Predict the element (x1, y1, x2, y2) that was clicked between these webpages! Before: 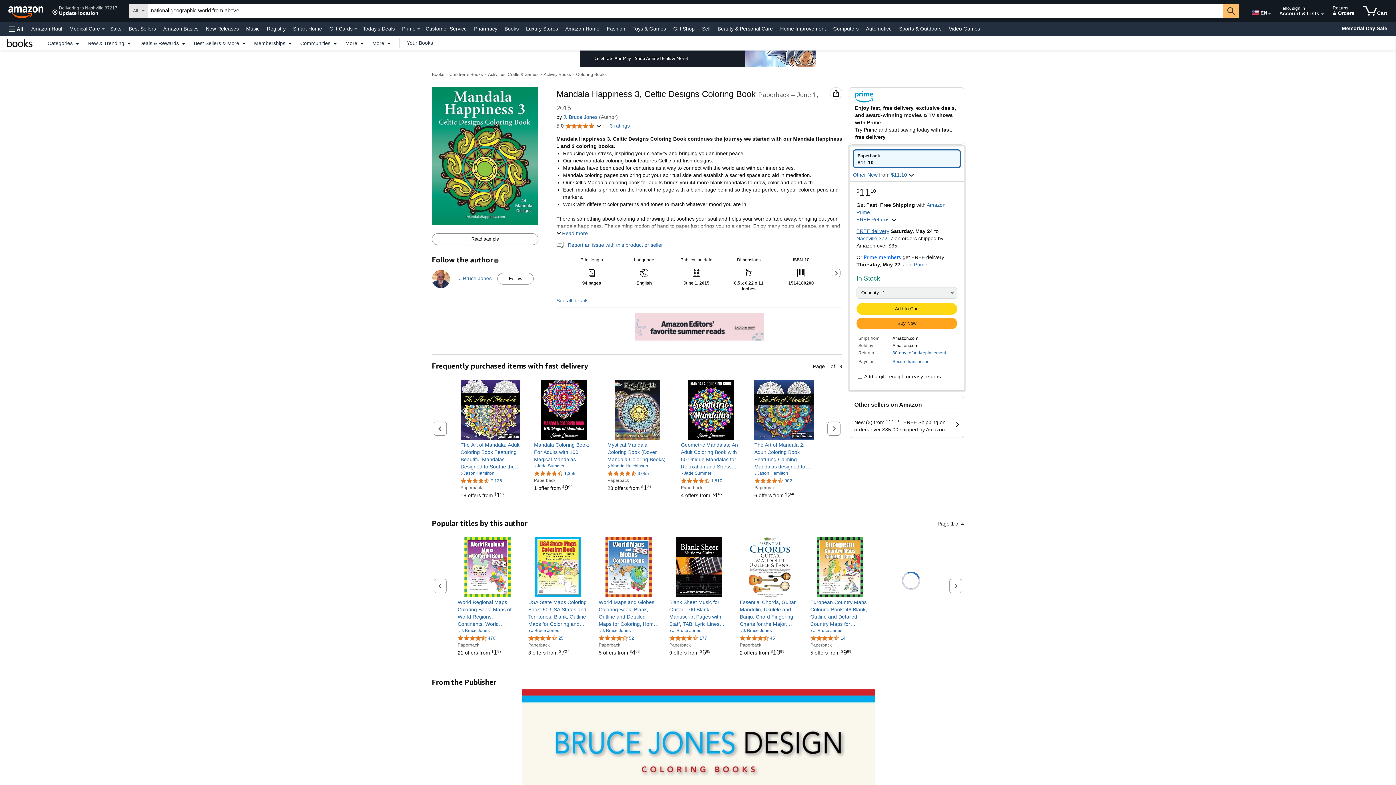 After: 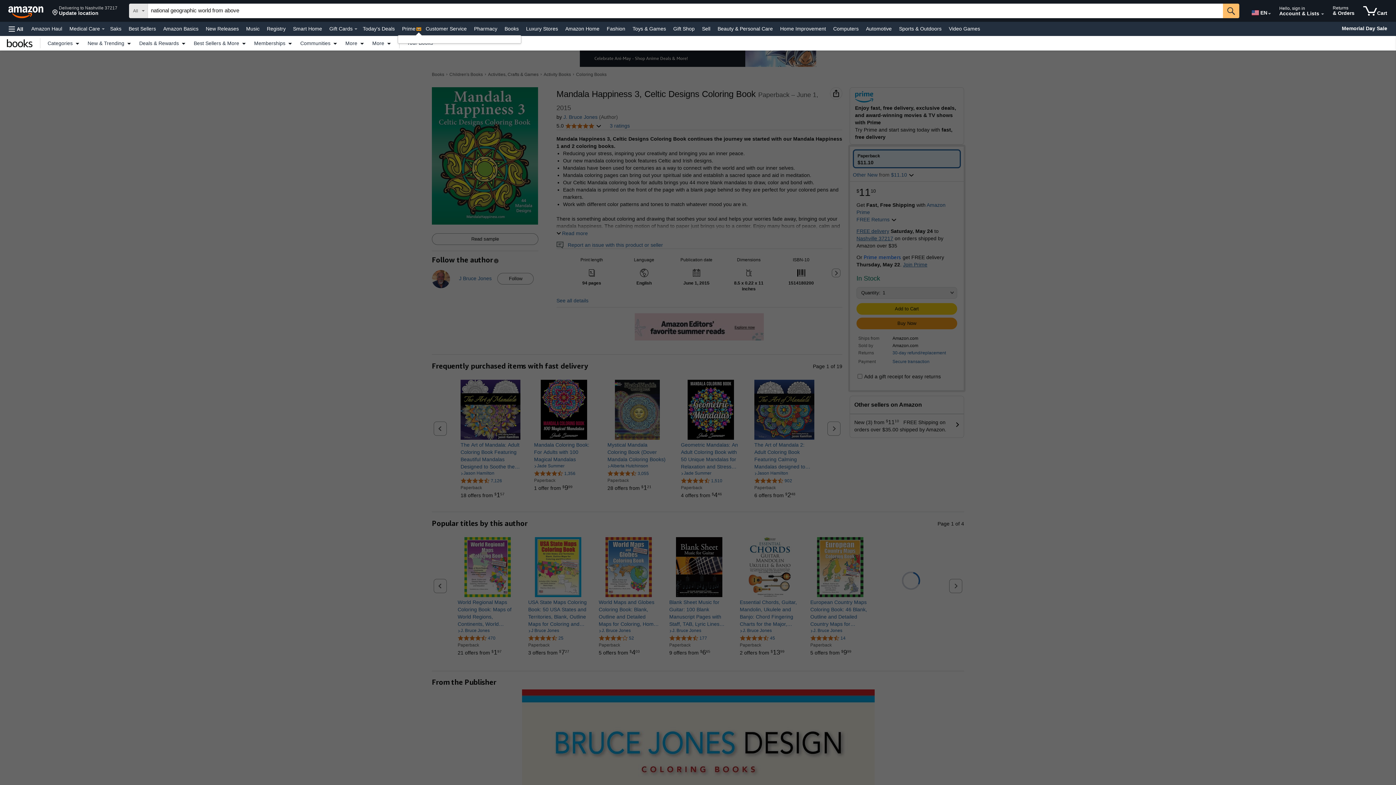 Action: bbox: (417, 28, 420, 29) label: Prime Details